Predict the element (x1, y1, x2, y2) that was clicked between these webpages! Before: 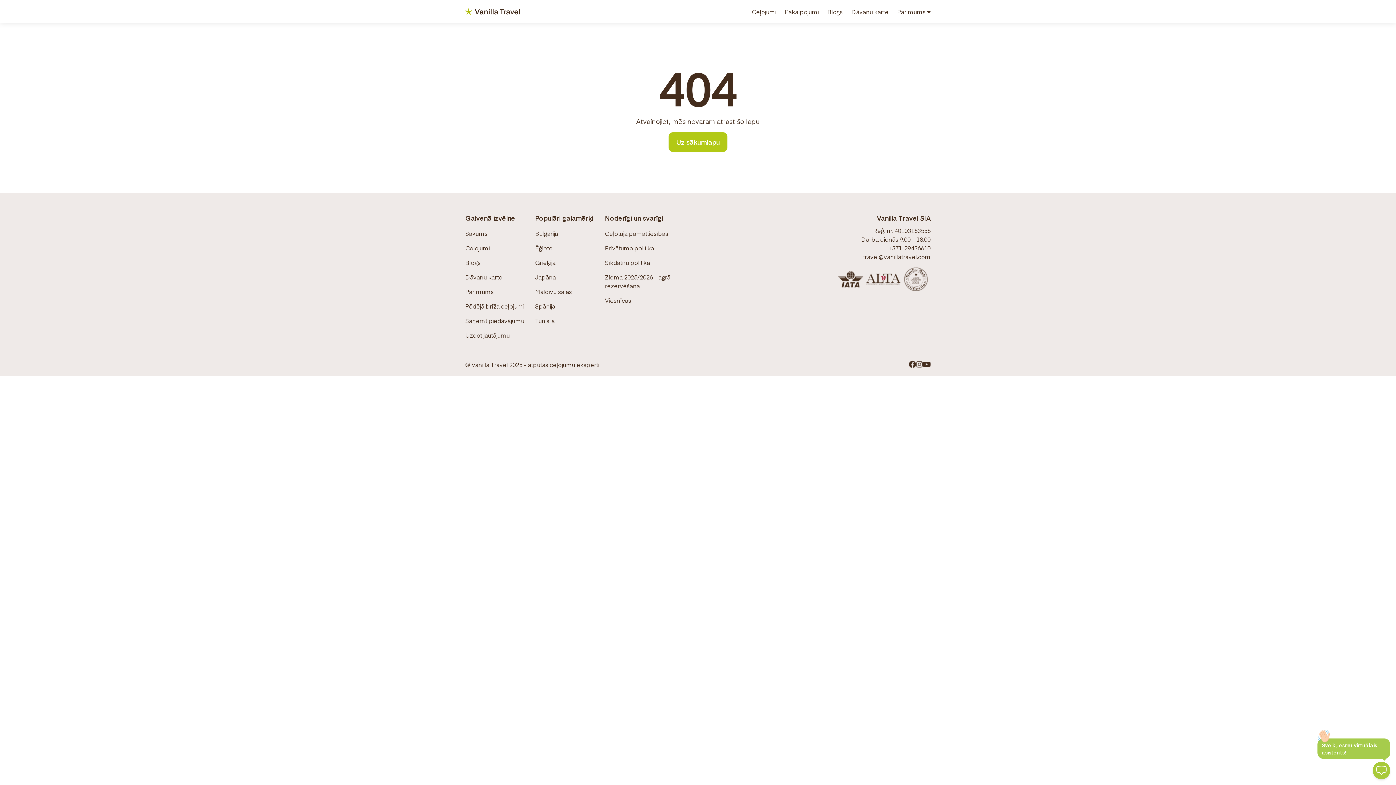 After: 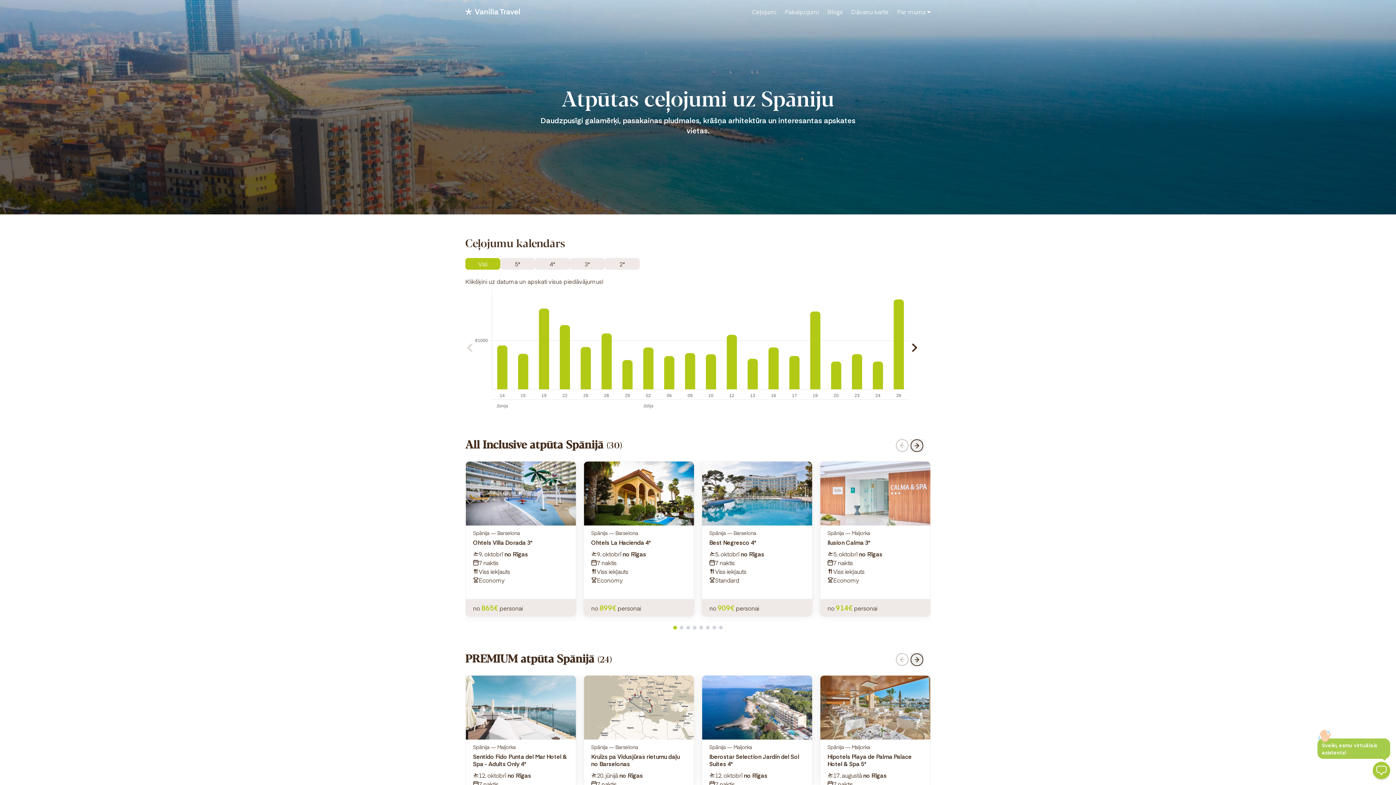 Action: bbox: (535, 301, 605, 310) label: Spānija